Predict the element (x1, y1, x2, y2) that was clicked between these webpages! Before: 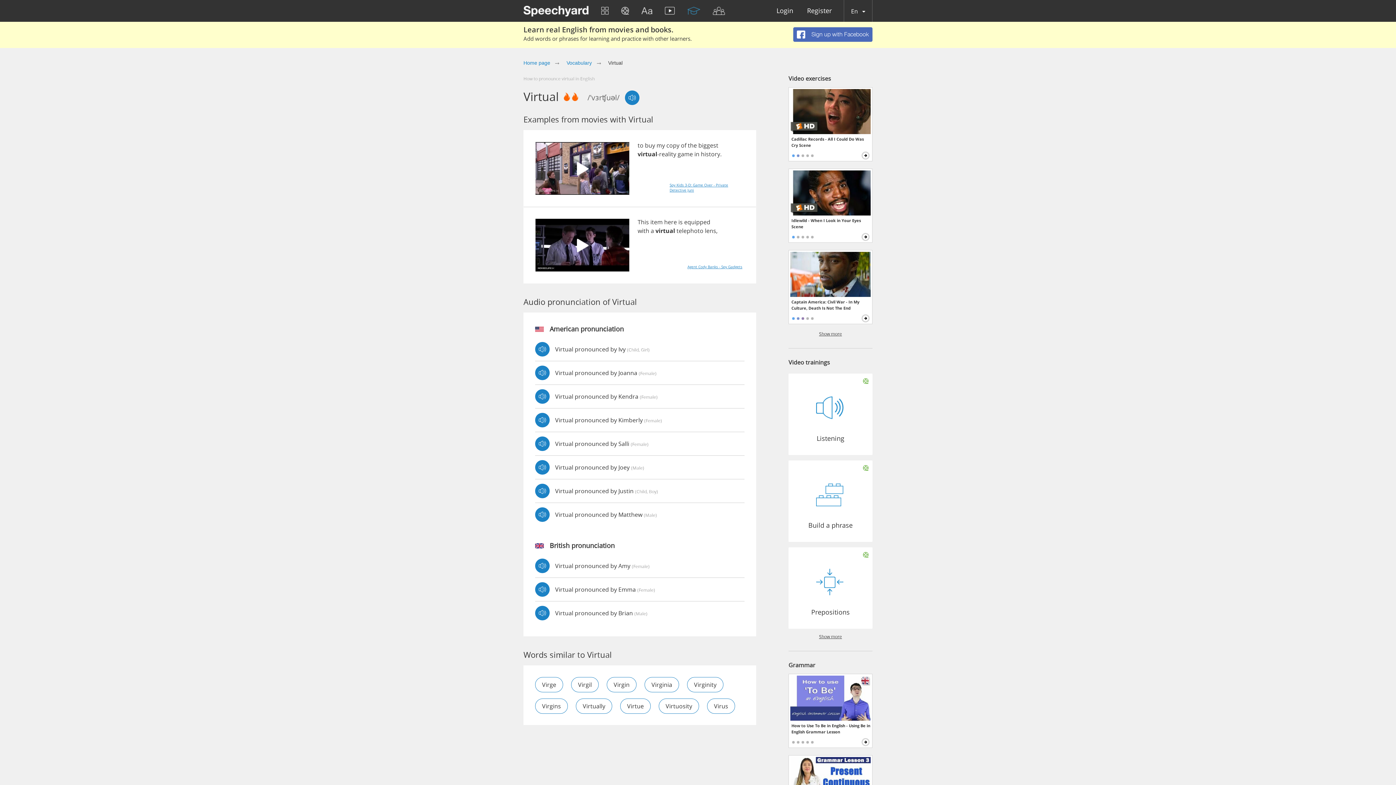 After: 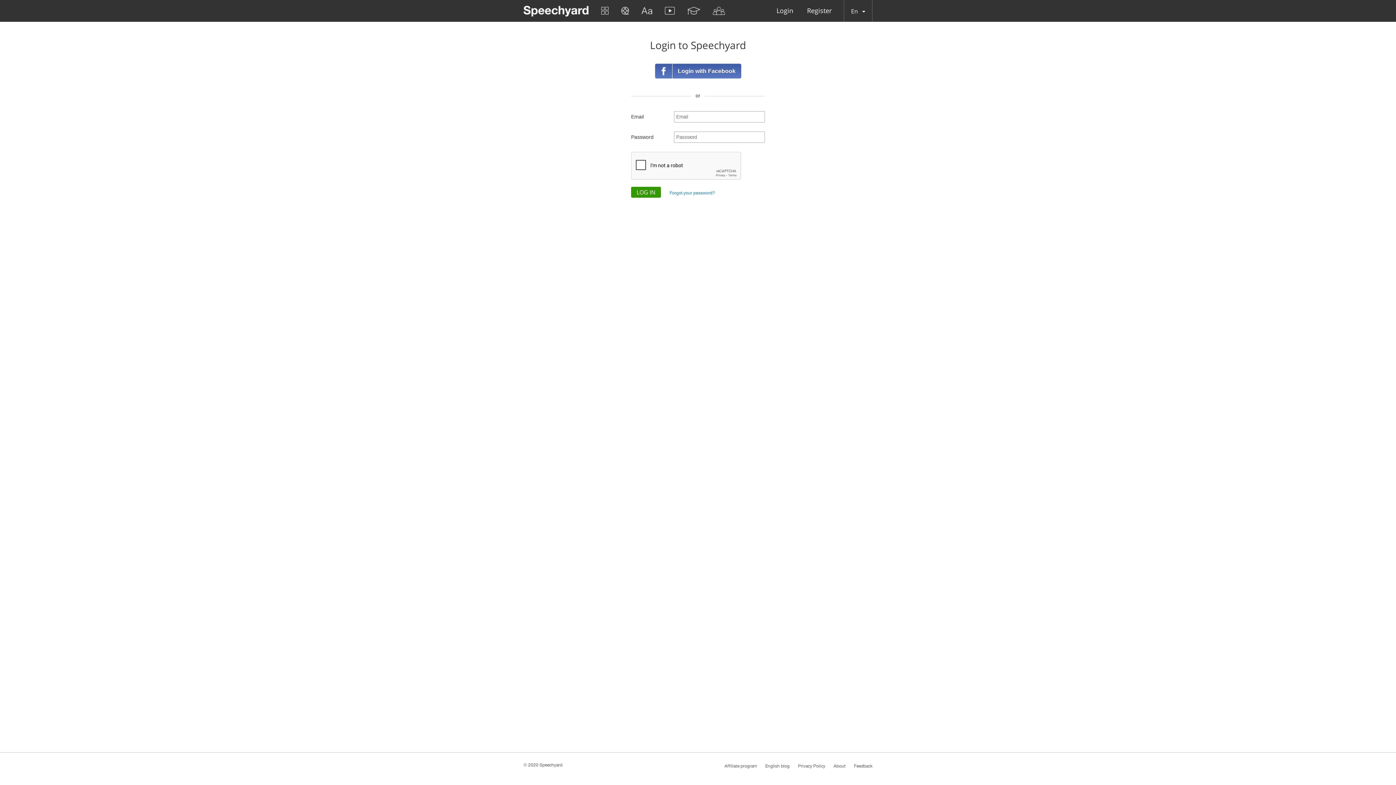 Action: bbox: (776, 7, 793, 16) label: Login